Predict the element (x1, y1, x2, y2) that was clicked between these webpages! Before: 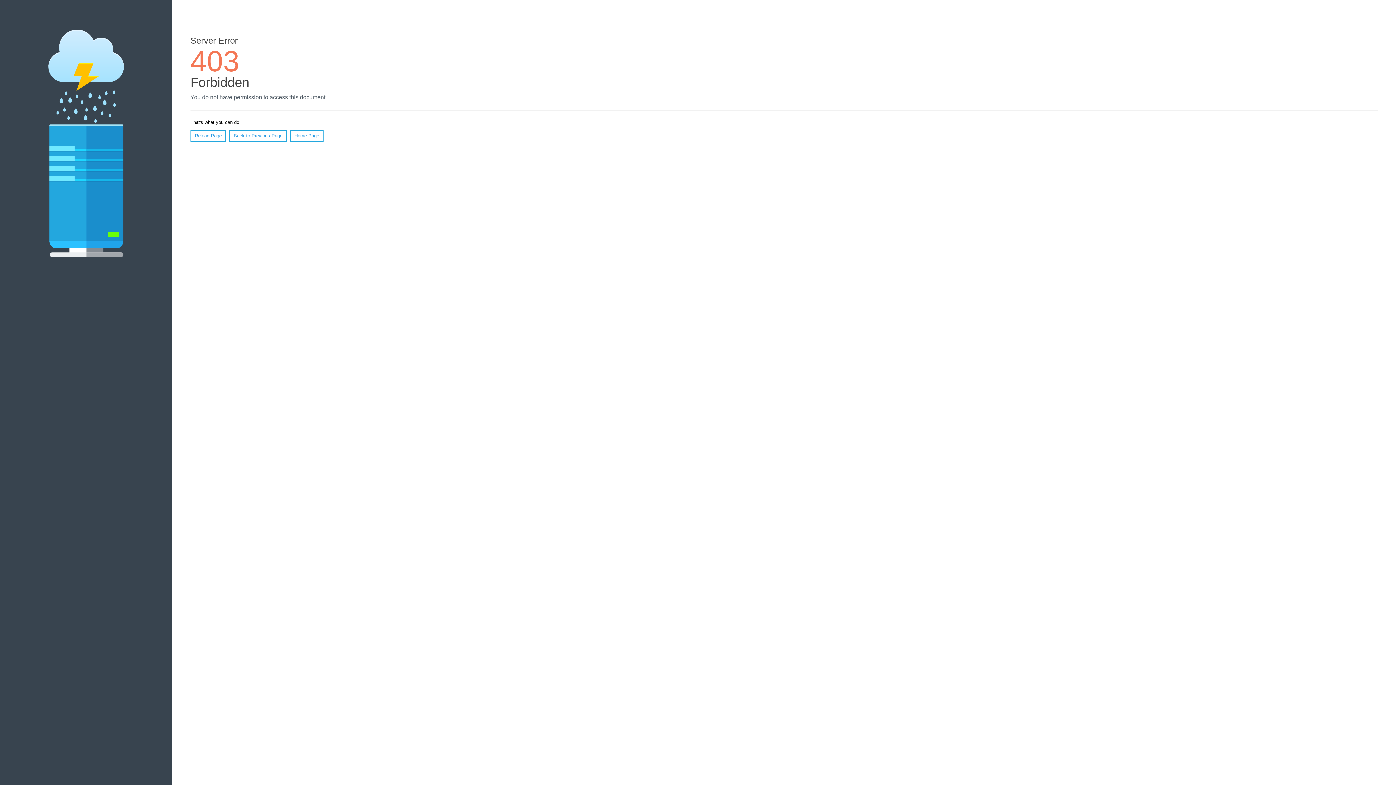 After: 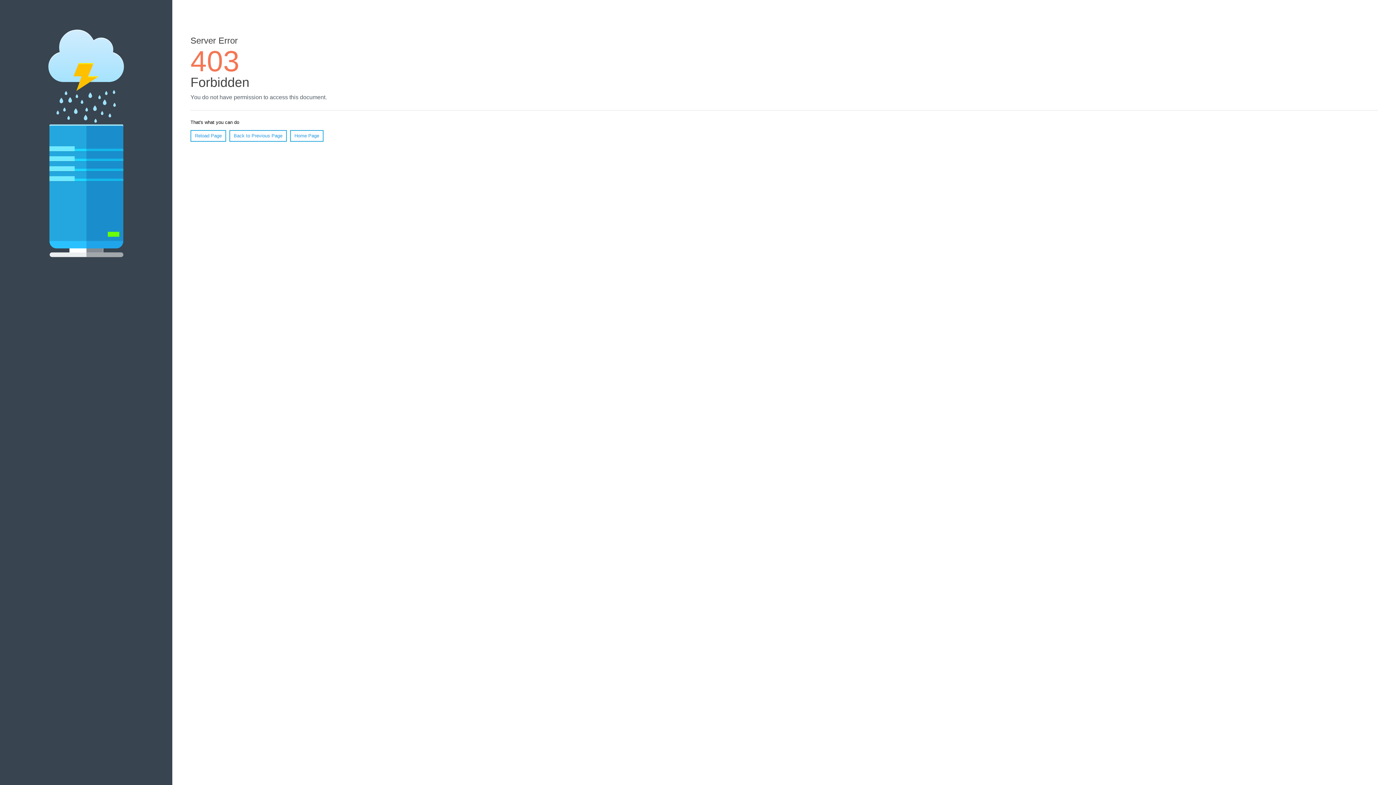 Action: label: Home Page bbox: (290, 130, 323, 141)